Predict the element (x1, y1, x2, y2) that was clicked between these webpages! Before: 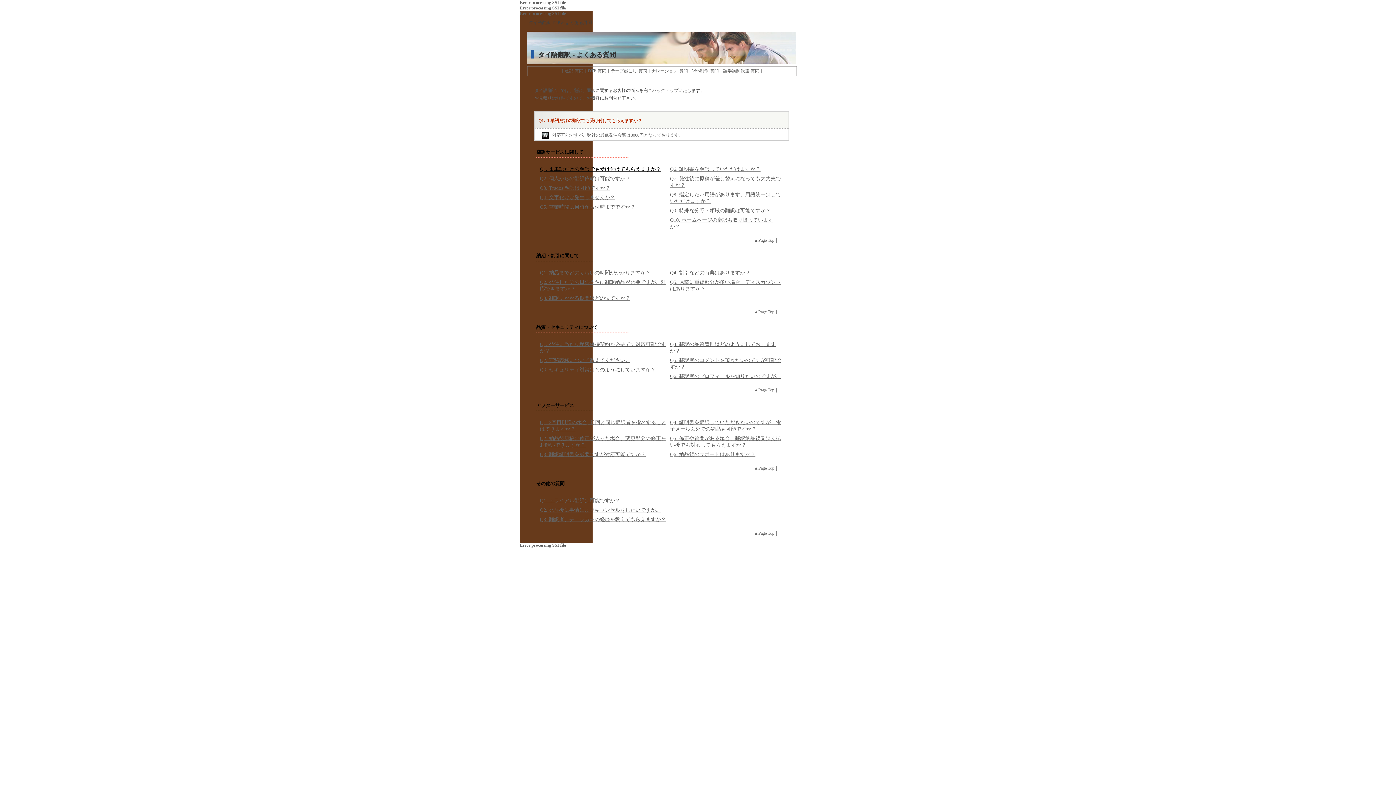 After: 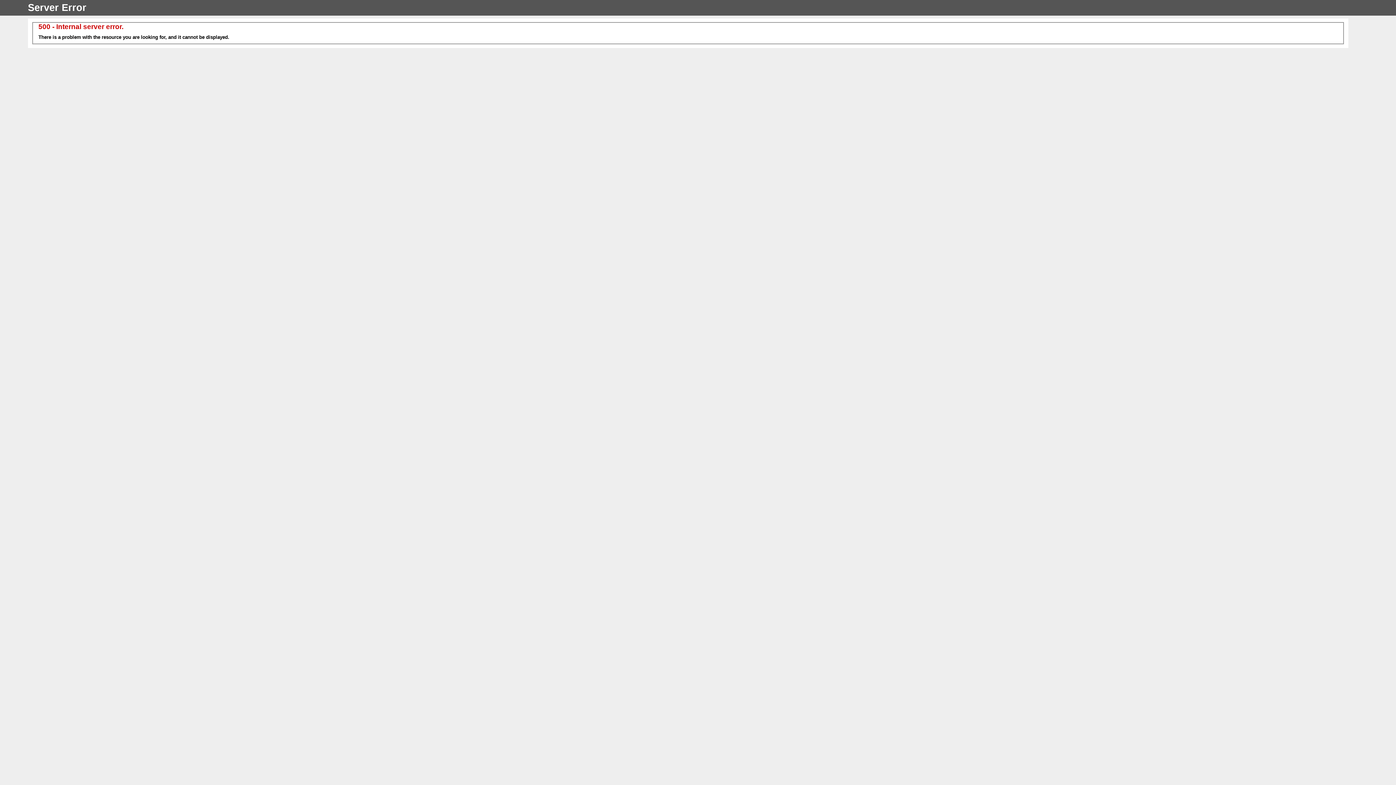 Action: label: DTP-質問 bbox: (588, 68, 606, 73)